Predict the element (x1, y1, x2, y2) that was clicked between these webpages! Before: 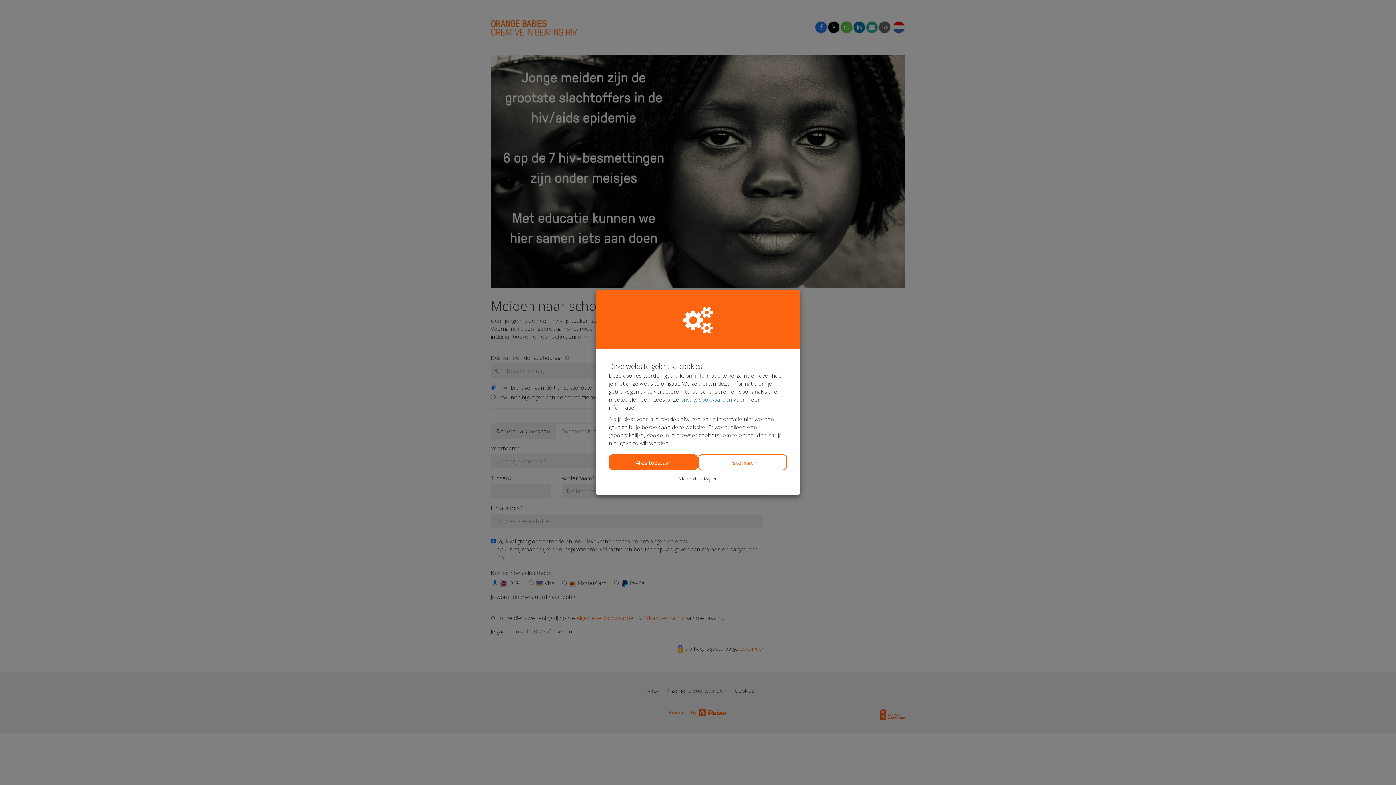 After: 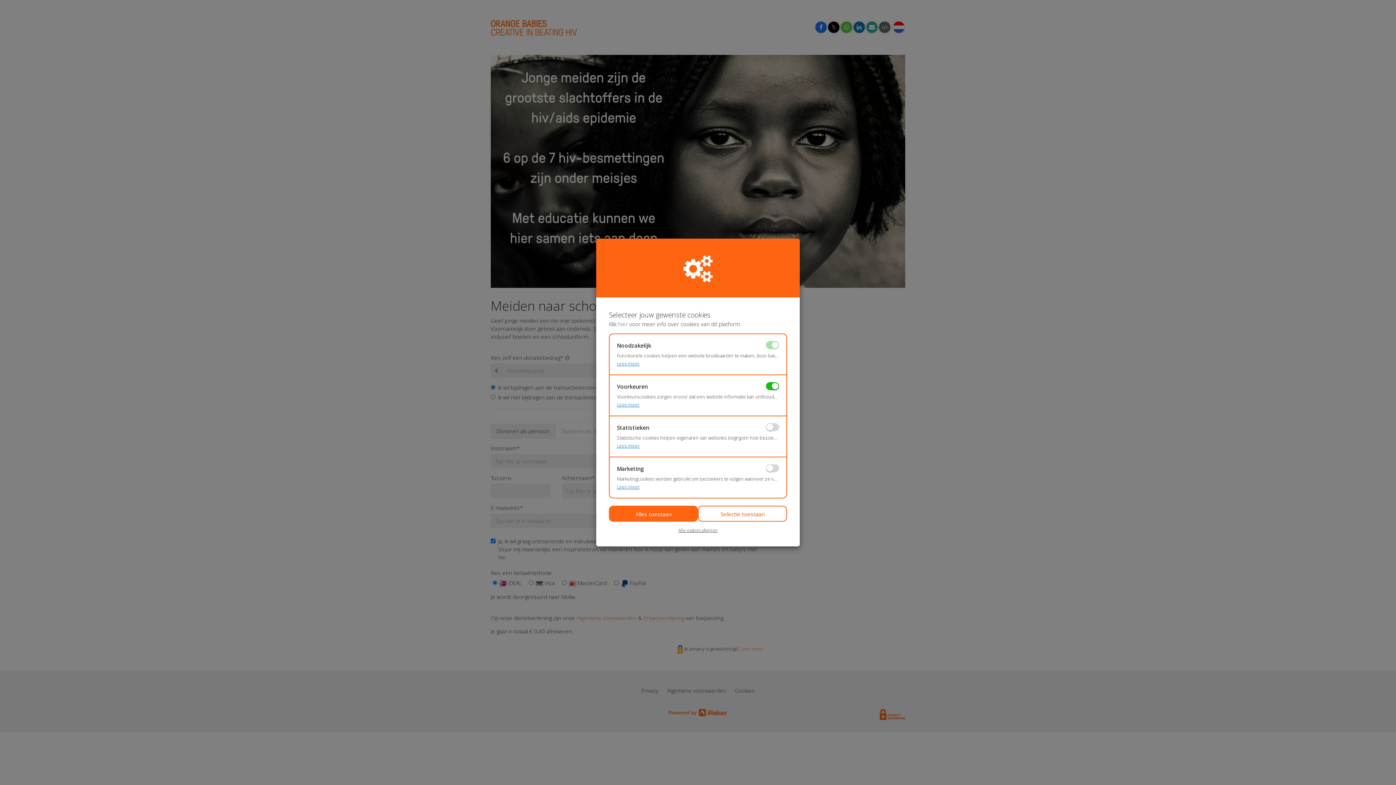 Action: label: Instellingen bbox: (698, 454, 787, 470)